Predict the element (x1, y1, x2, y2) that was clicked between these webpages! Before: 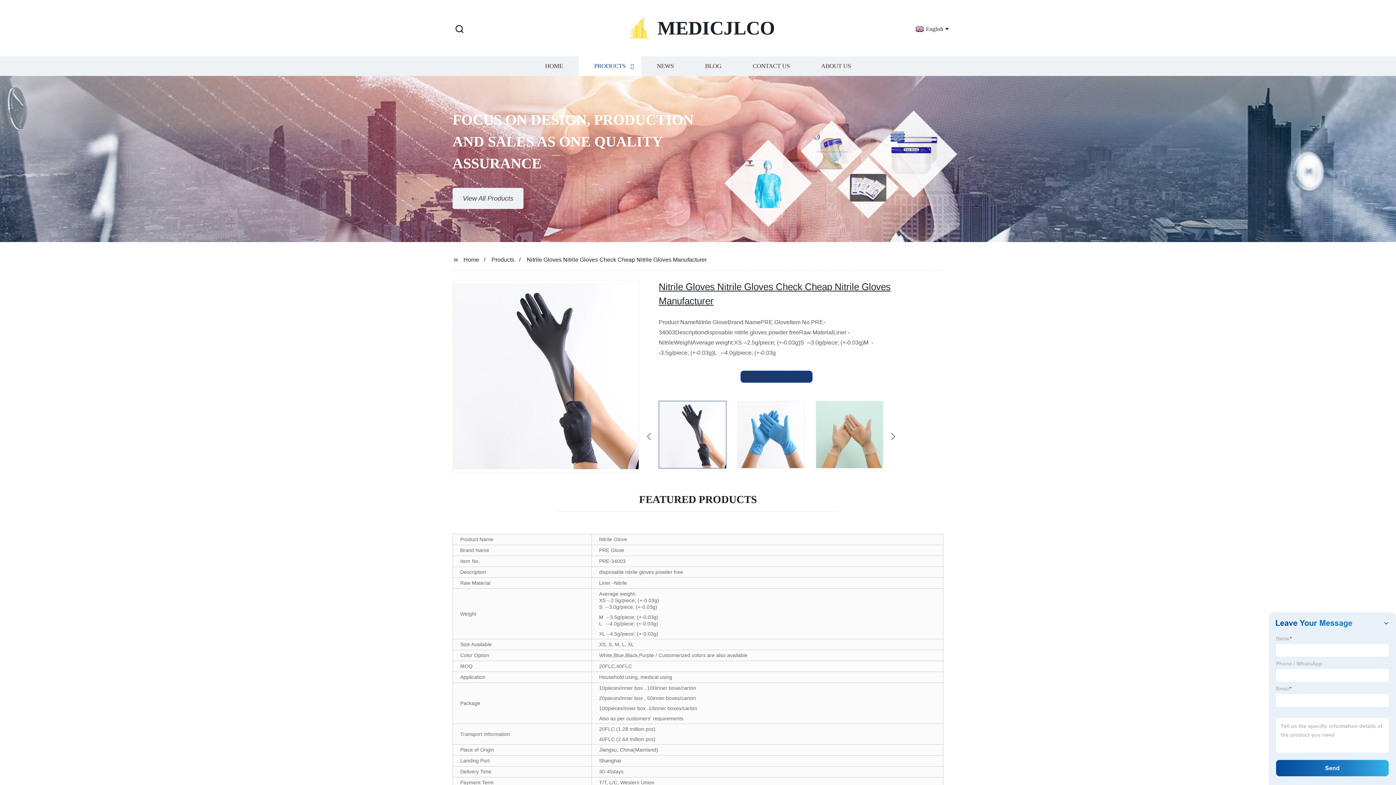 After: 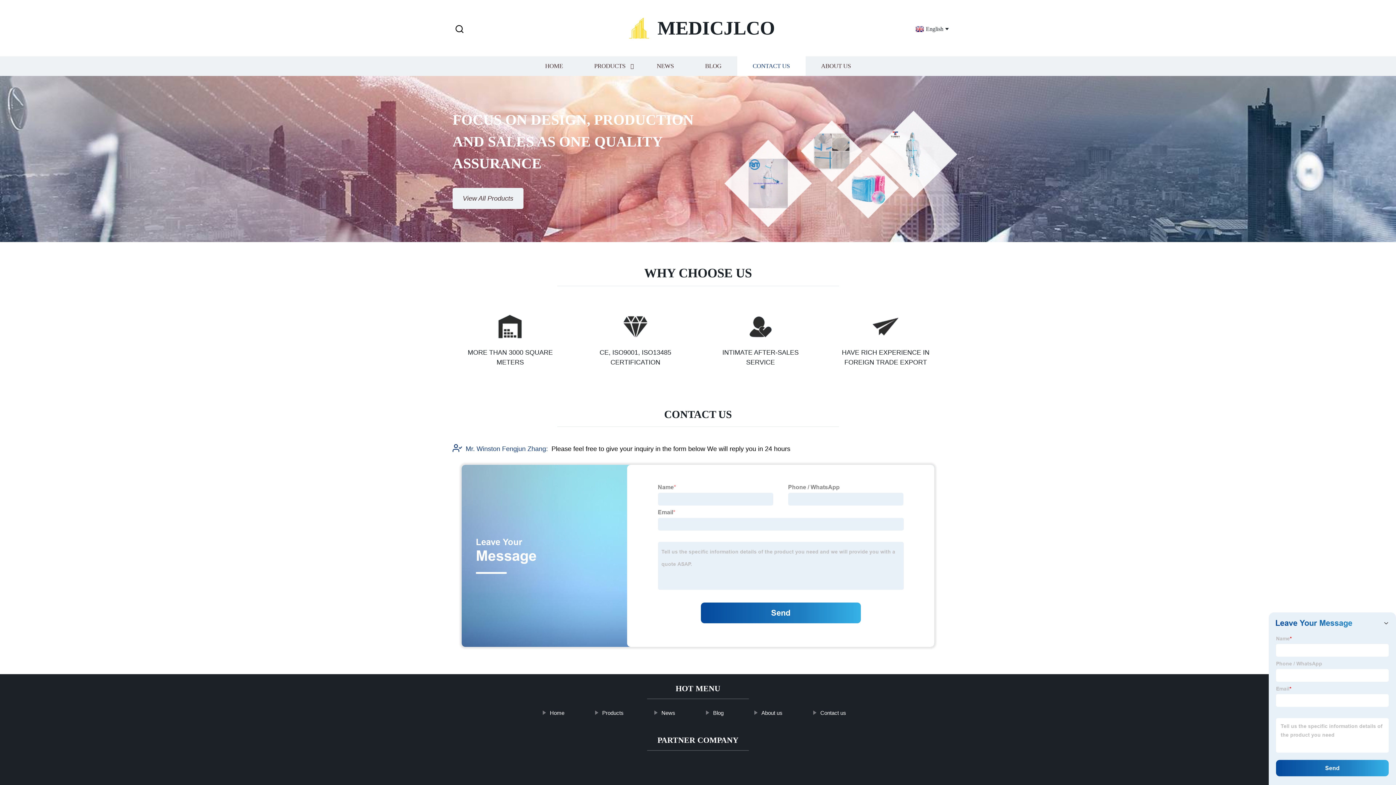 Action: label: CONTACT US bbox: (737, 56, 805, 76)